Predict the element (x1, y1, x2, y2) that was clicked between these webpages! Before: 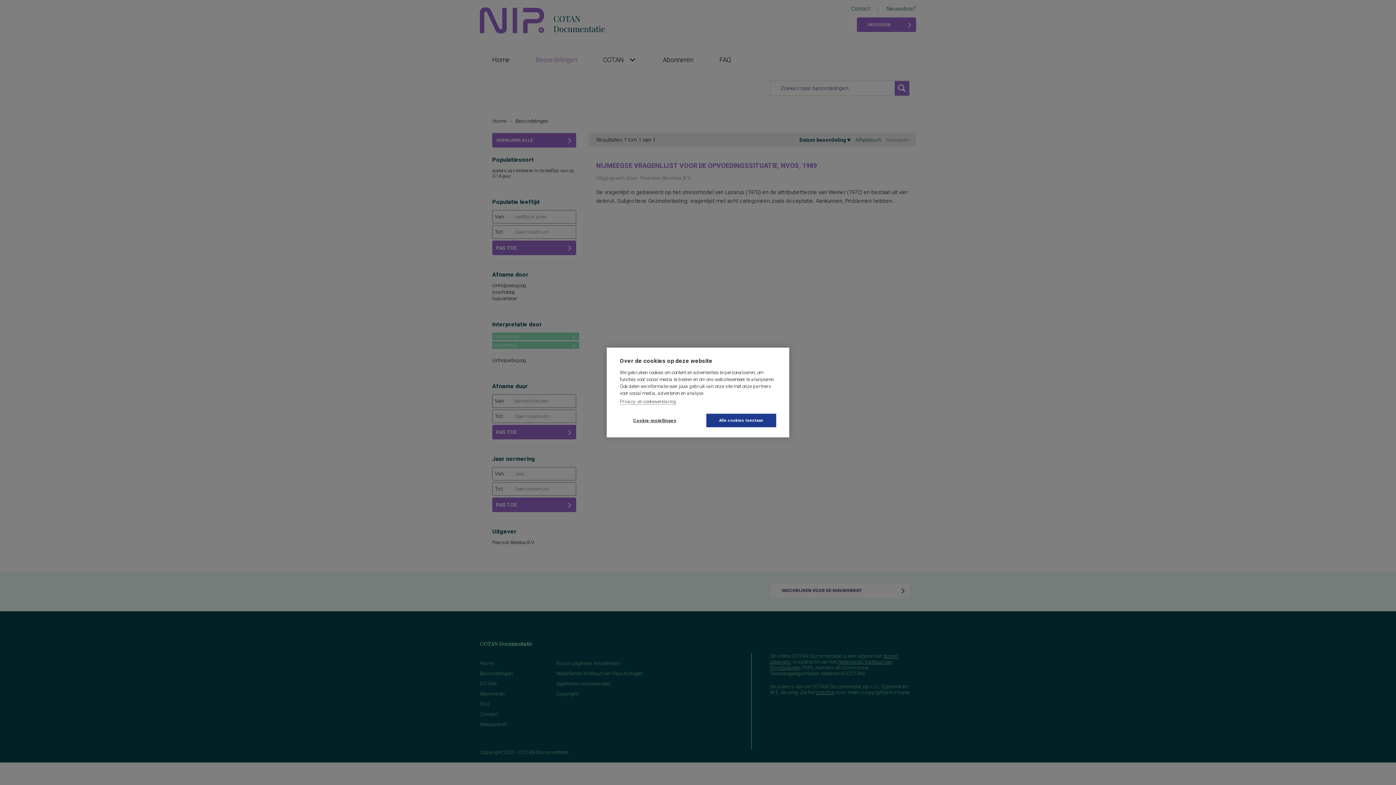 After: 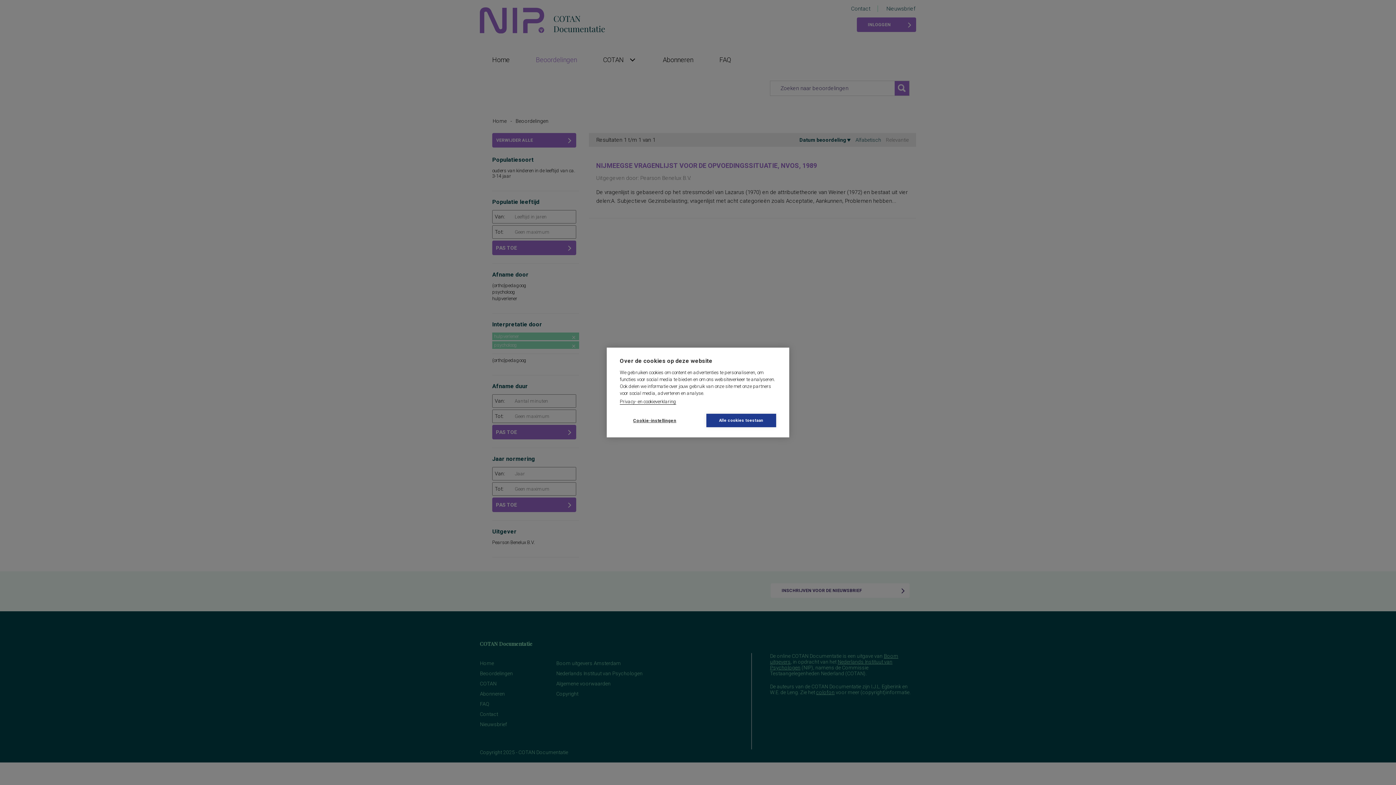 Action: bbox: (620, 399, 676, 404) label: Privacy- en cookieverklaring